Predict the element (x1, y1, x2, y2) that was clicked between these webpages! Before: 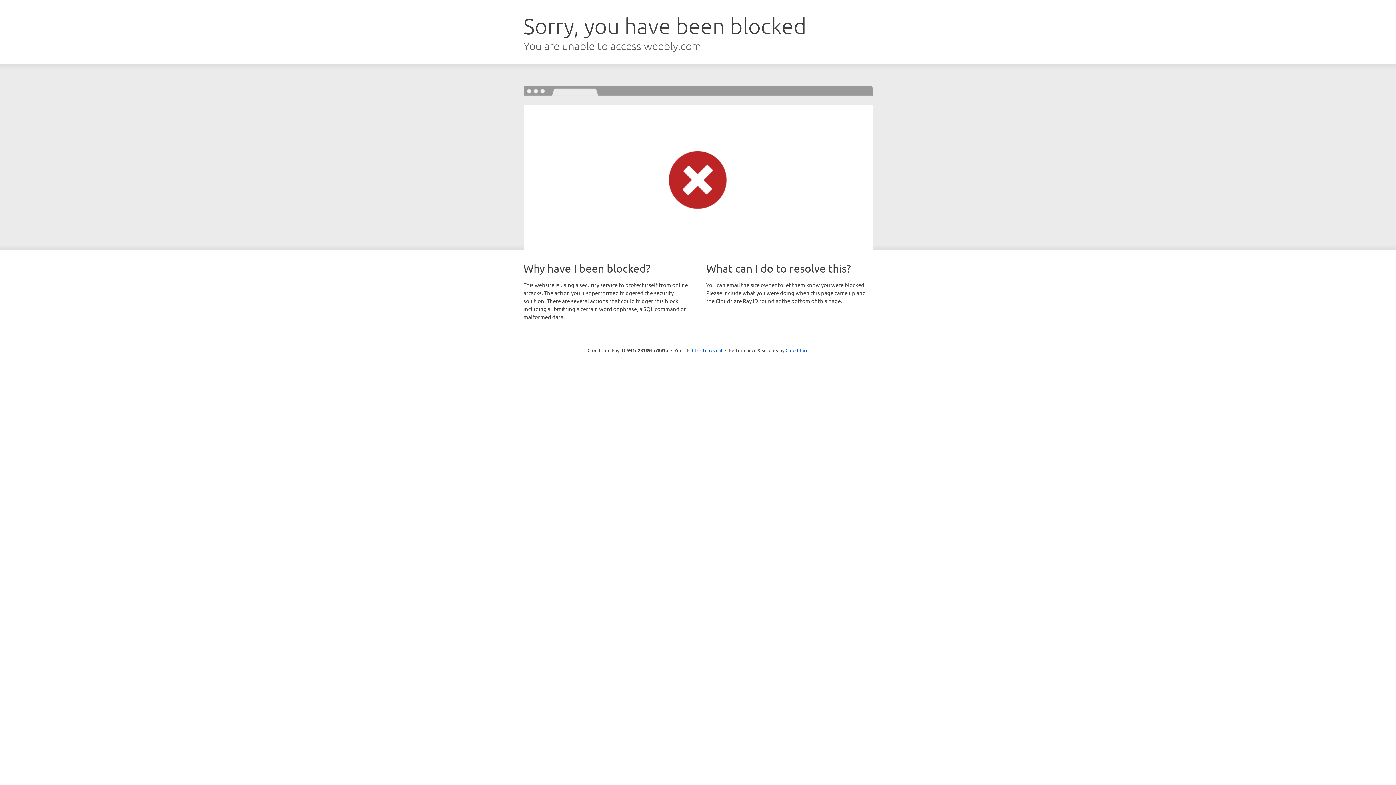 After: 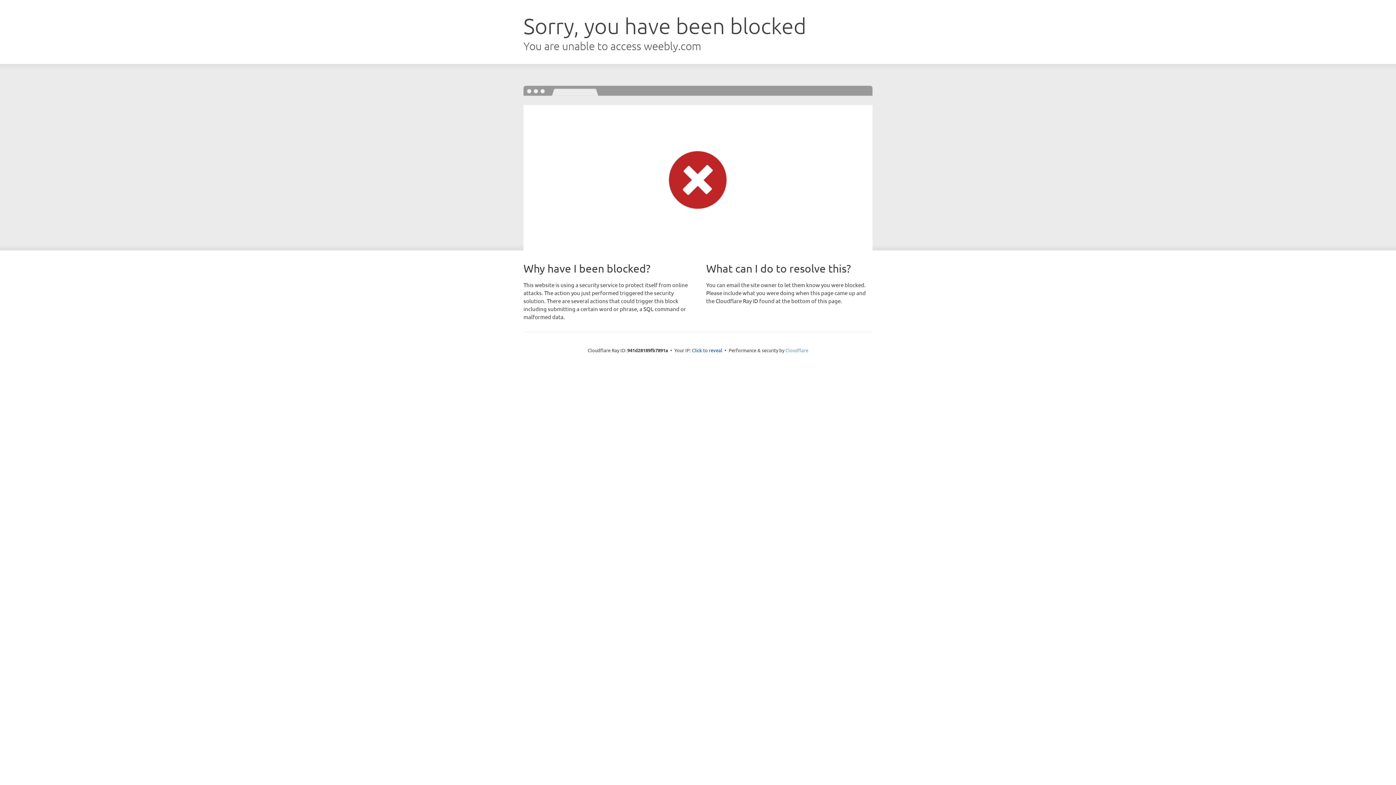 Action: label: Cloudflare bbox: (785, 347, 808, 353)